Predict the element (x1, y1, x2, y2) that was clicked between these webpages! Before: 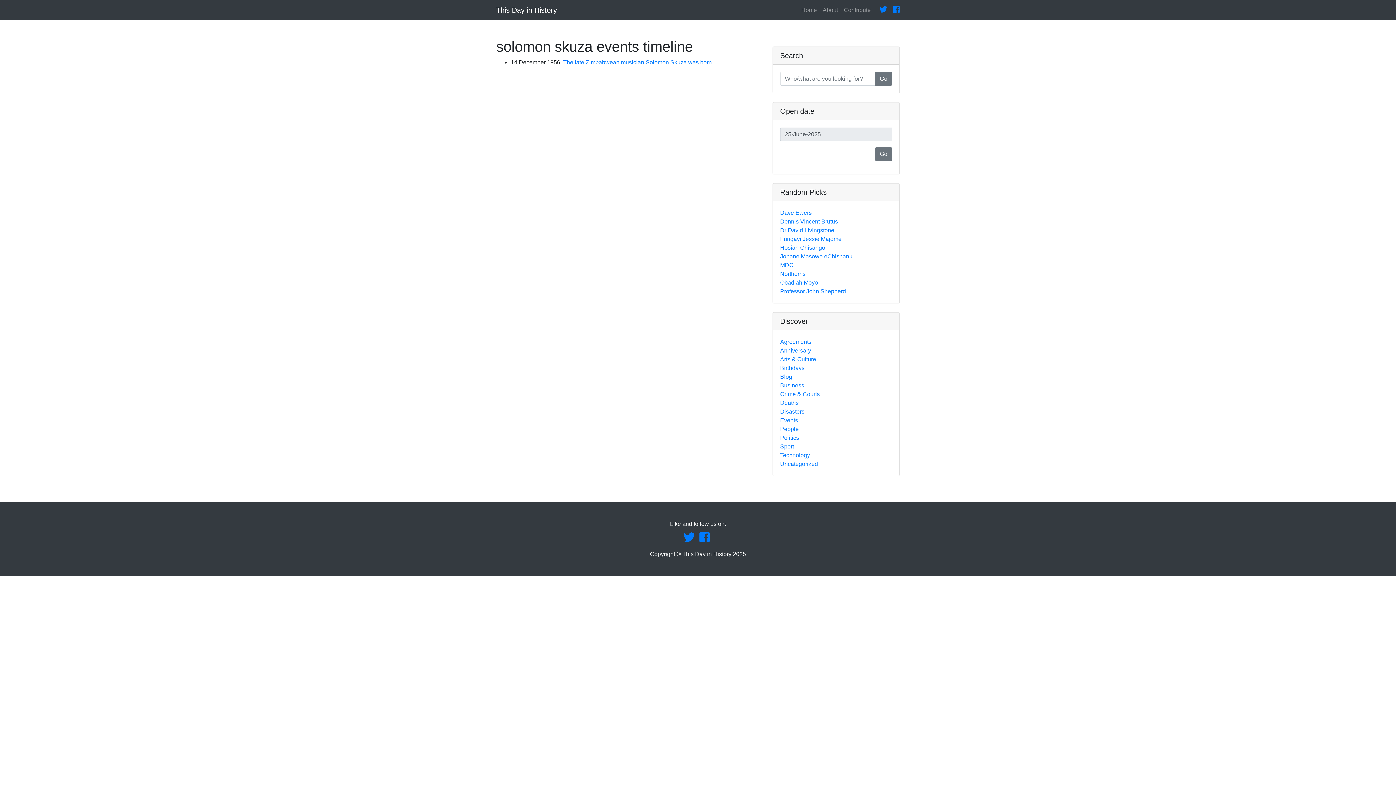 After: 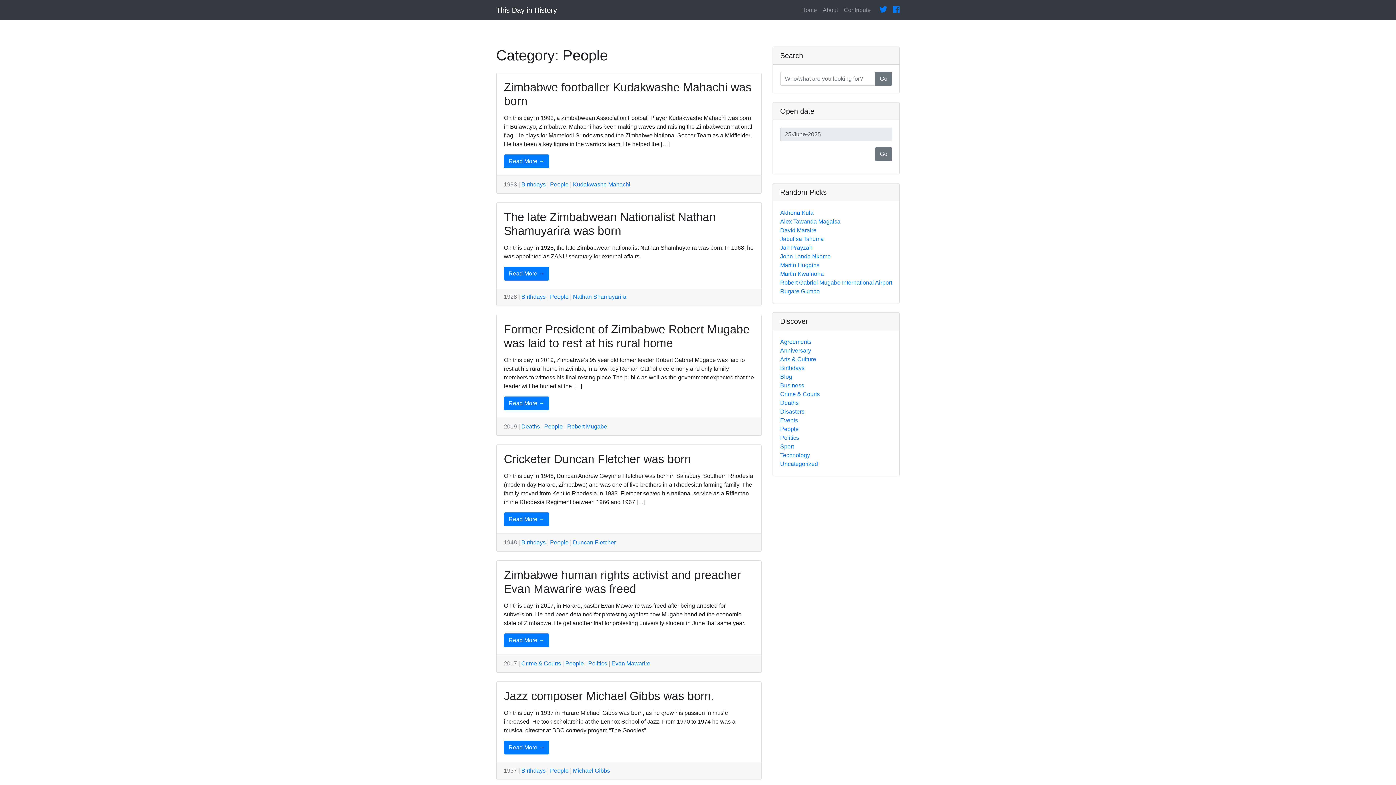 Action: label: People bbox: (780, 426, 798, 432)